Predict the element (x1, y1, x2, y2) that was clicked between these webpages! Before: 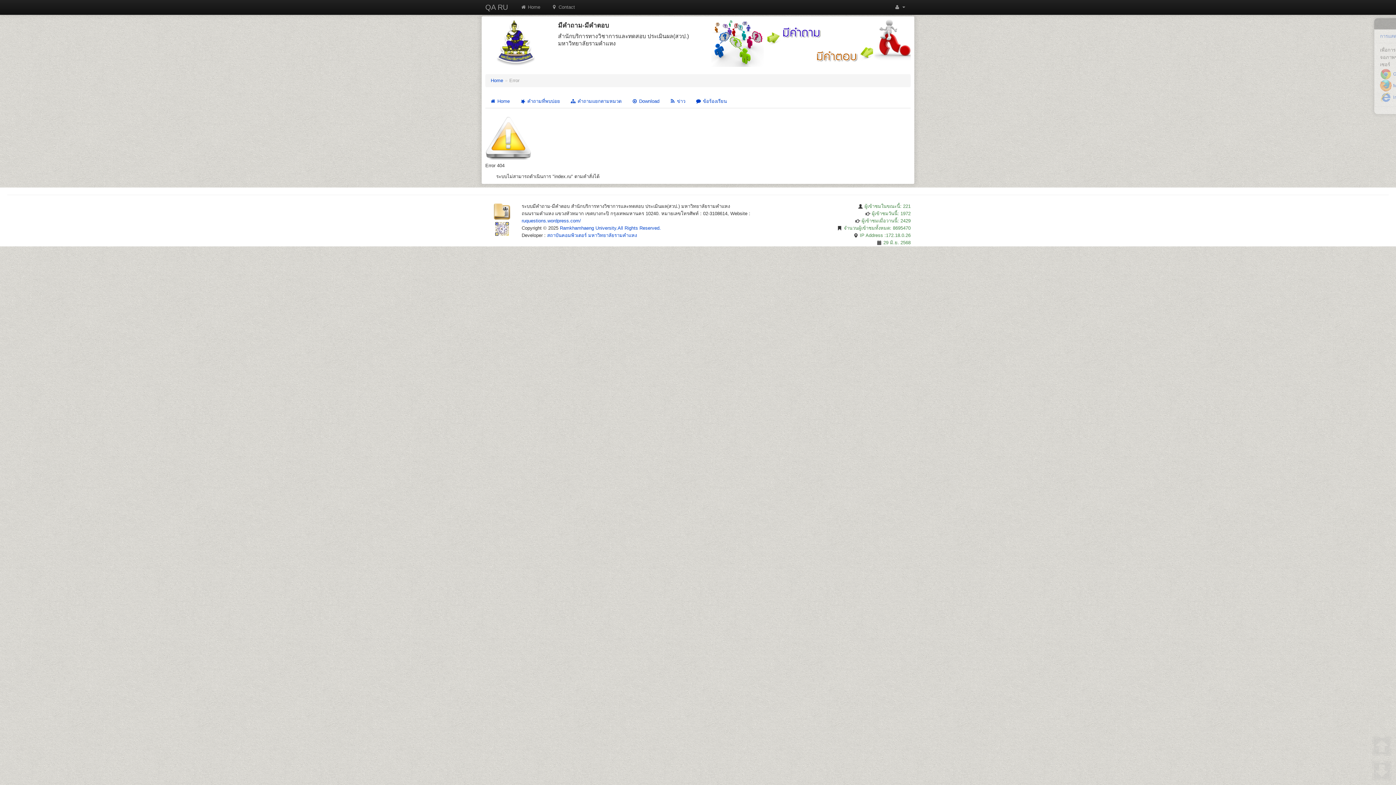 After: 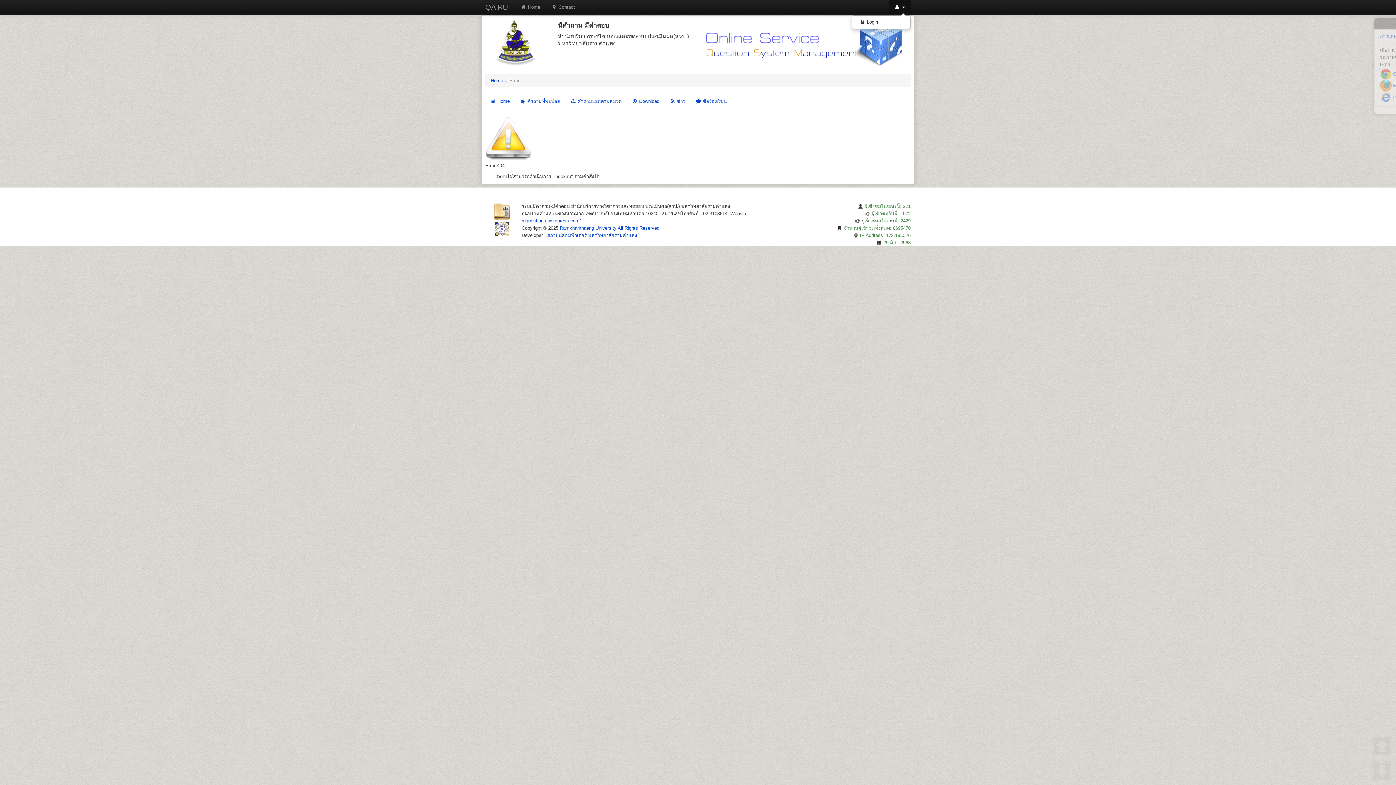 Action: label:   bbox: (889, 0, 910, 14)